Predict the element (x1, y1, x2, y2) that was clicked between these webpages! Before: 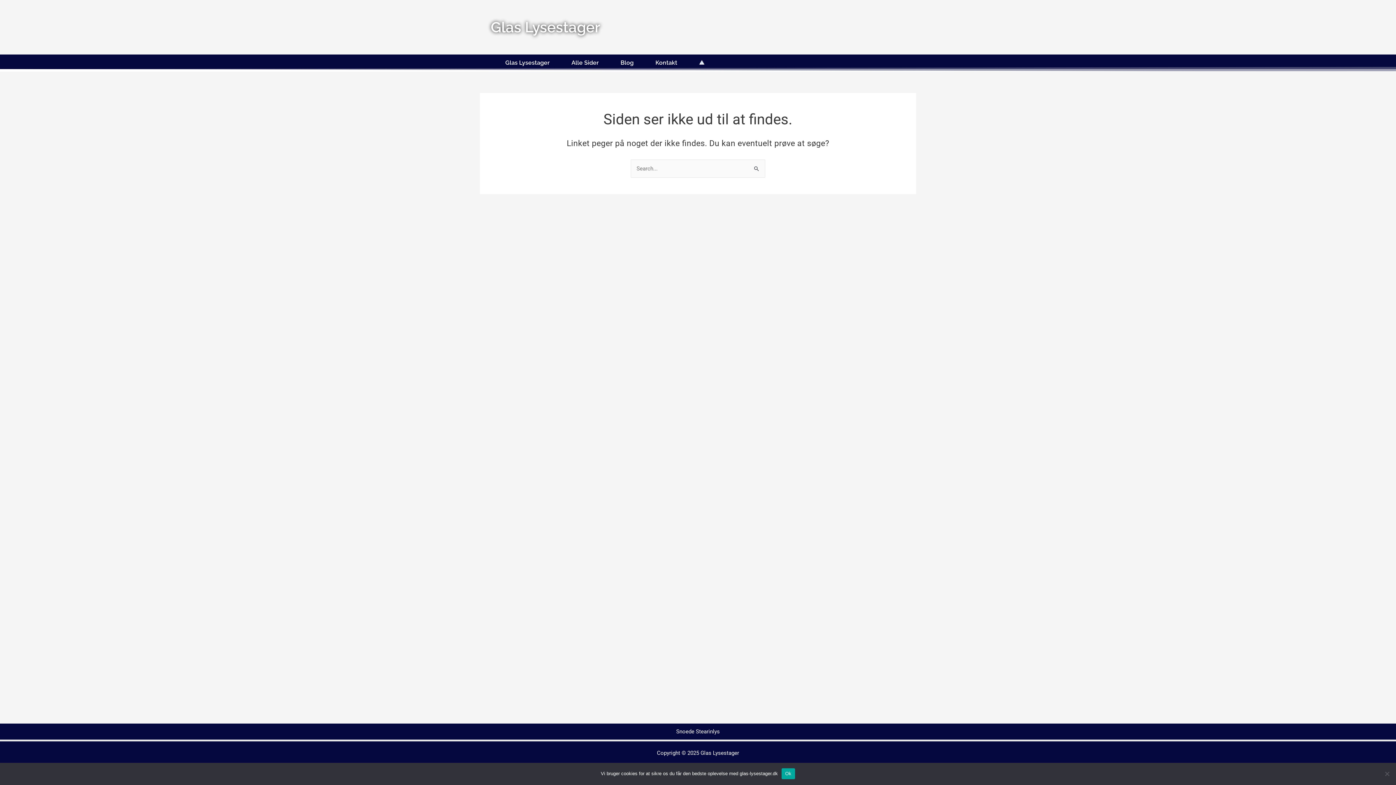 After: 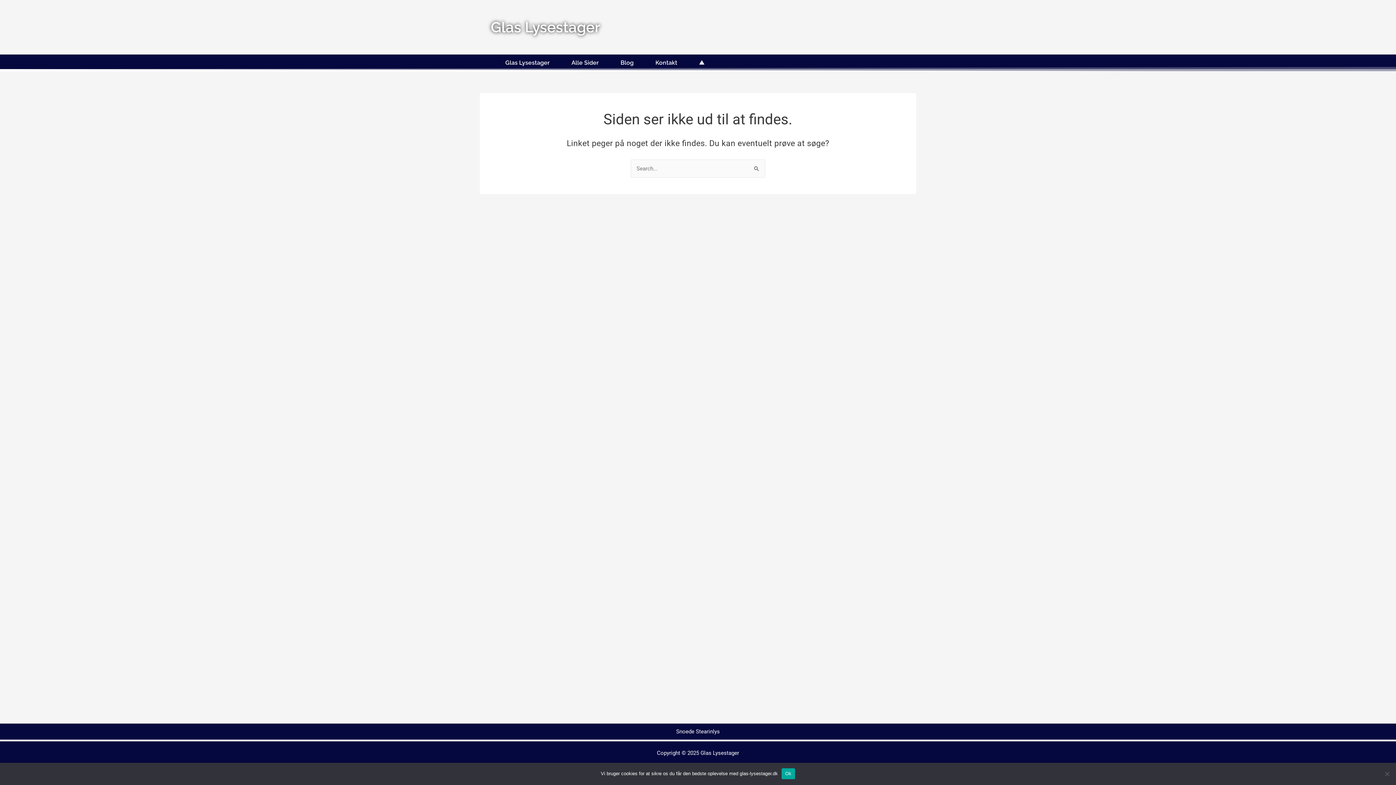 Action: bbox: (676, 728, 720, 735) label: Snoede Stearinlys